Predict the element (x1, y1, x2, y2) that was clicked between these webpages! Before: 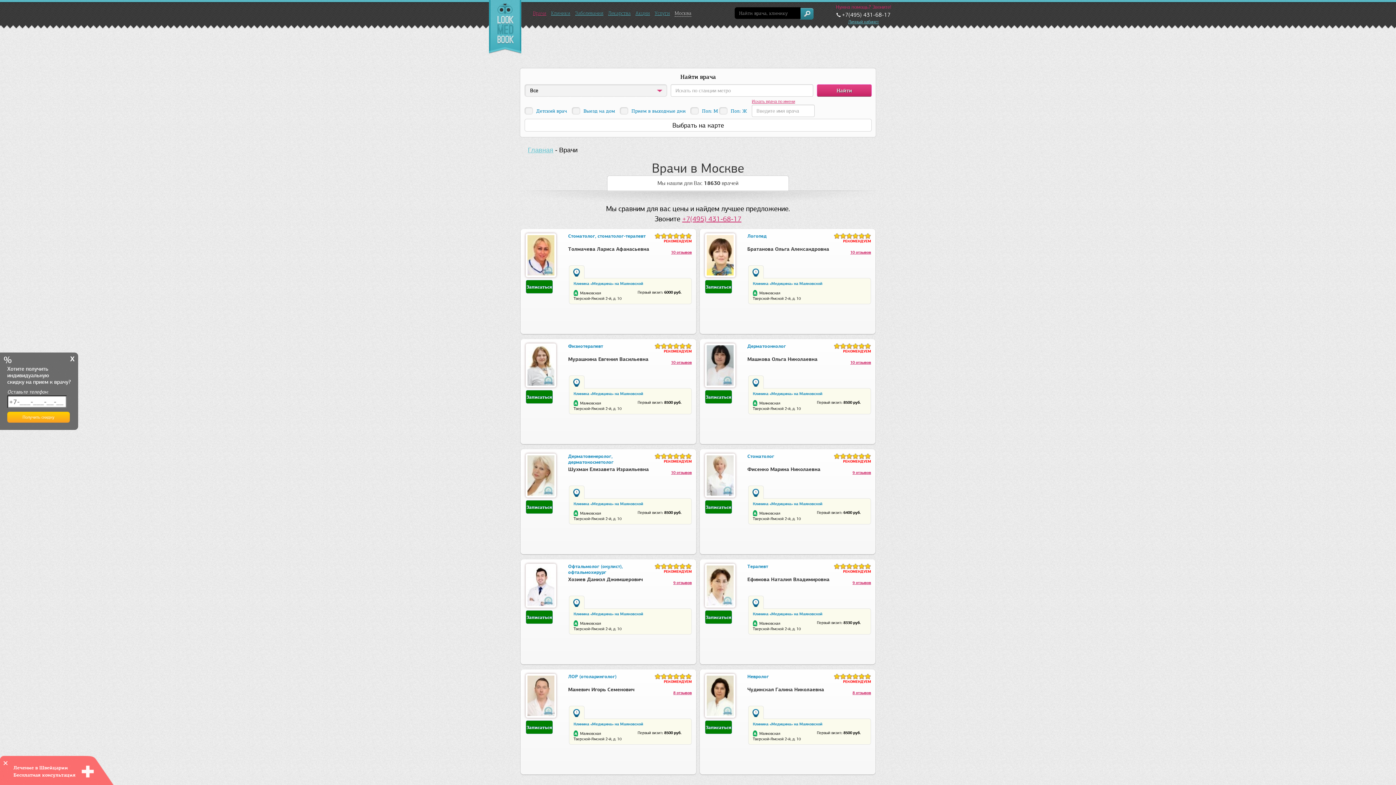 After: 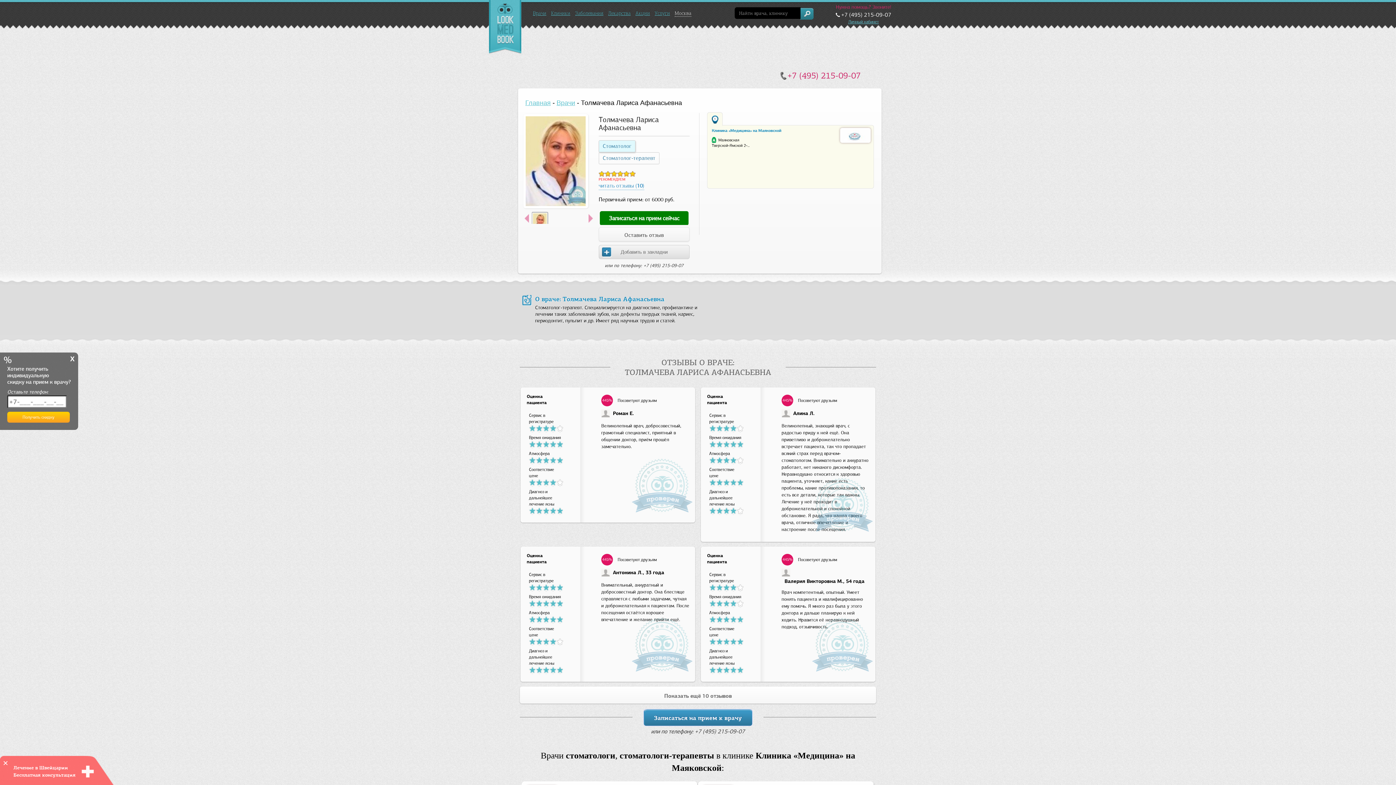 Action: bbox: (527, 235, 554, 275)